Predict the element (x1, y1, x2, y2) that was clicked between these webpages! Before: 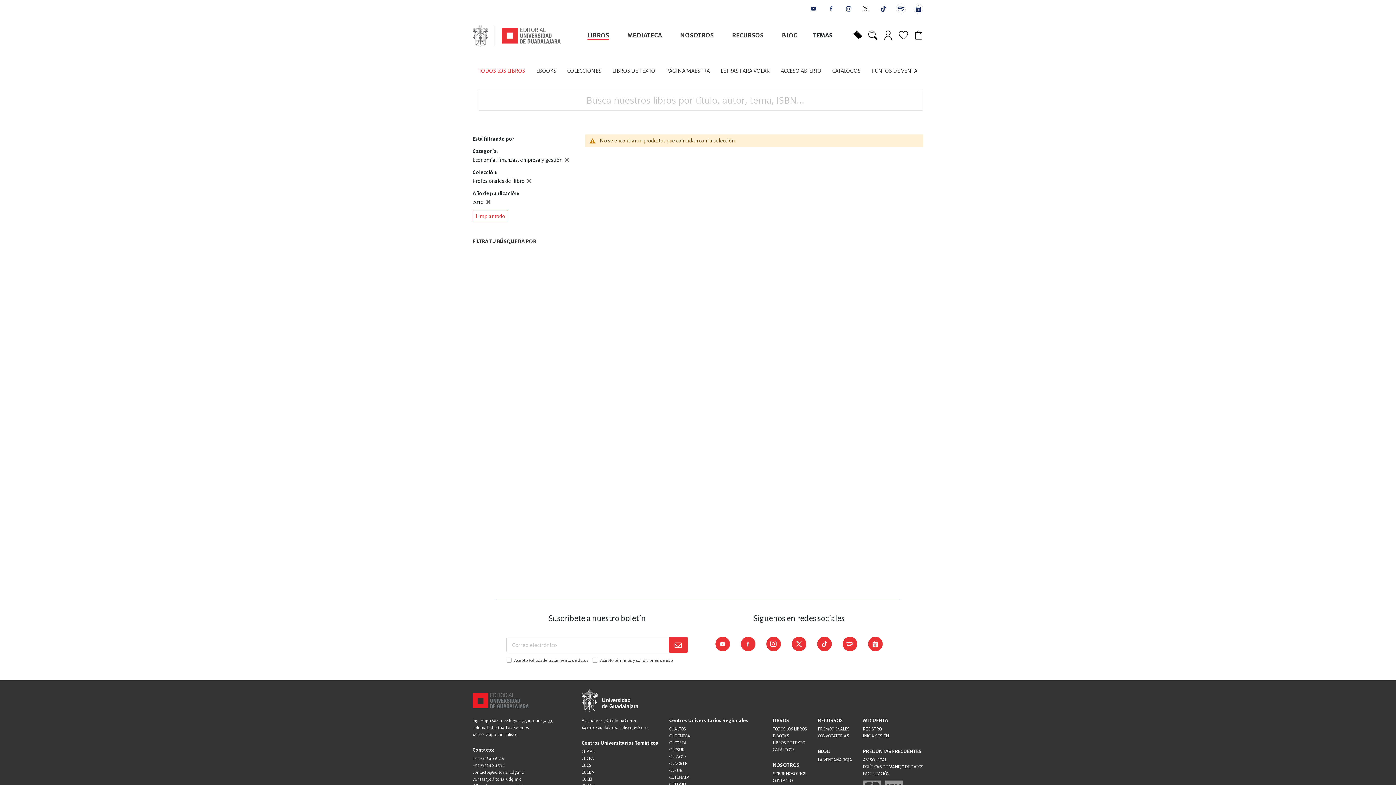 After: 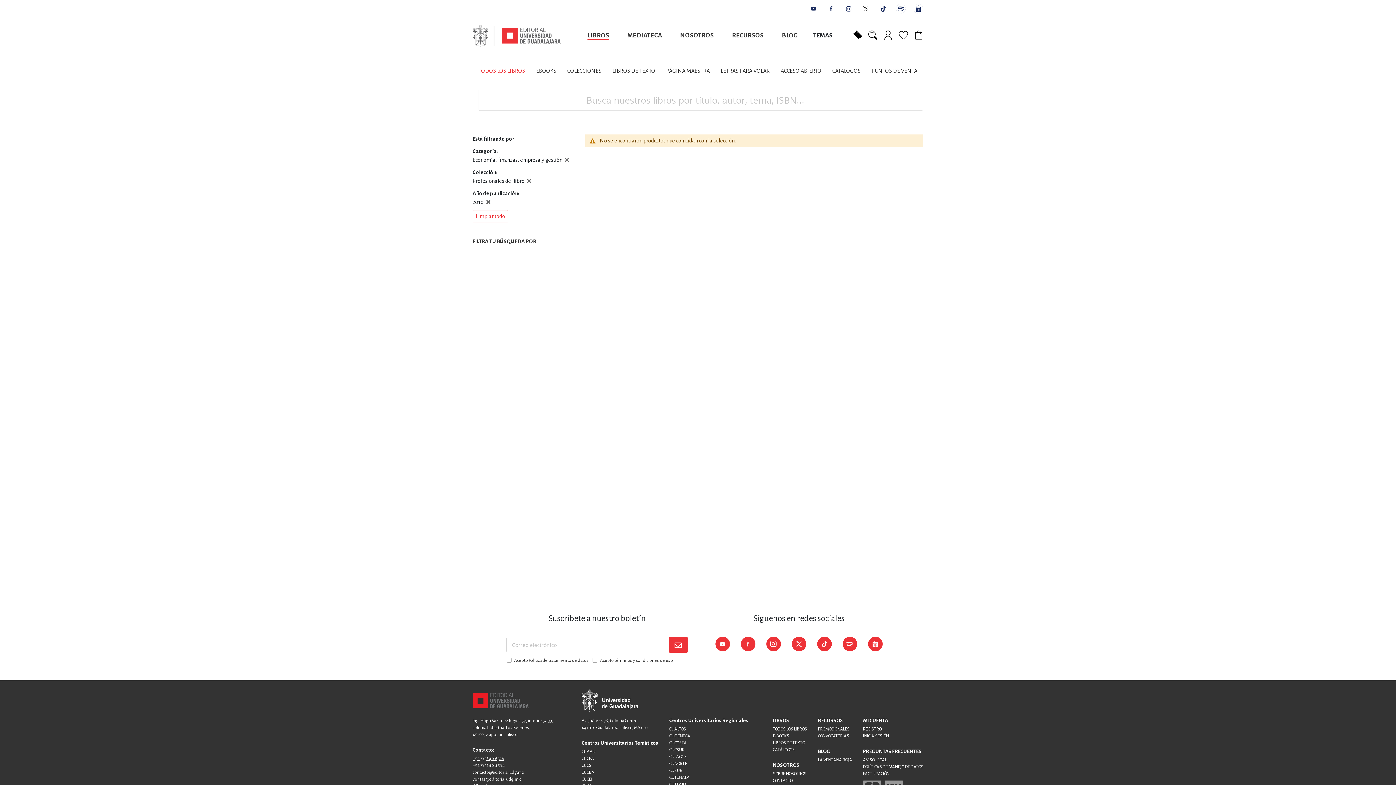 Action: label: +52 33 3640 6326 bbox: (472, 756, 504, 761)